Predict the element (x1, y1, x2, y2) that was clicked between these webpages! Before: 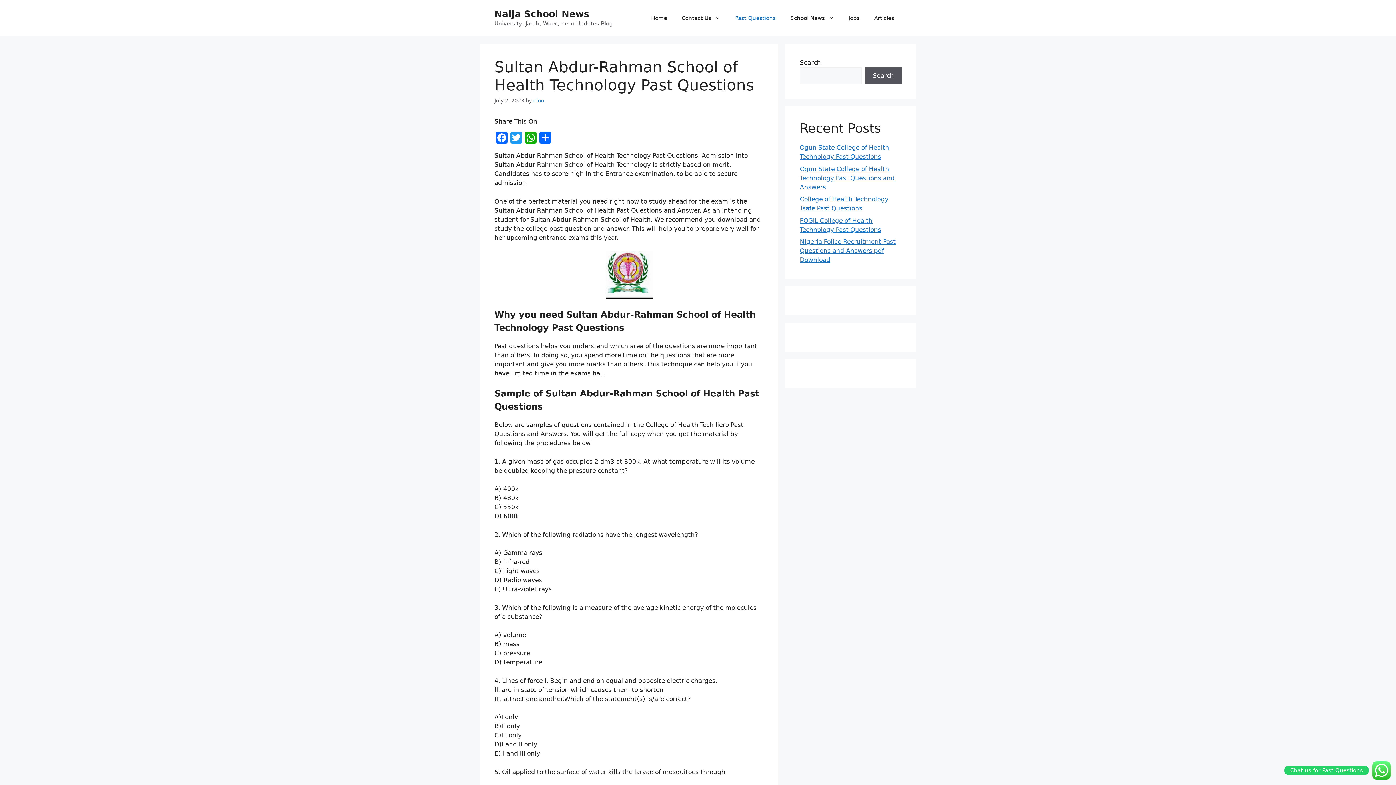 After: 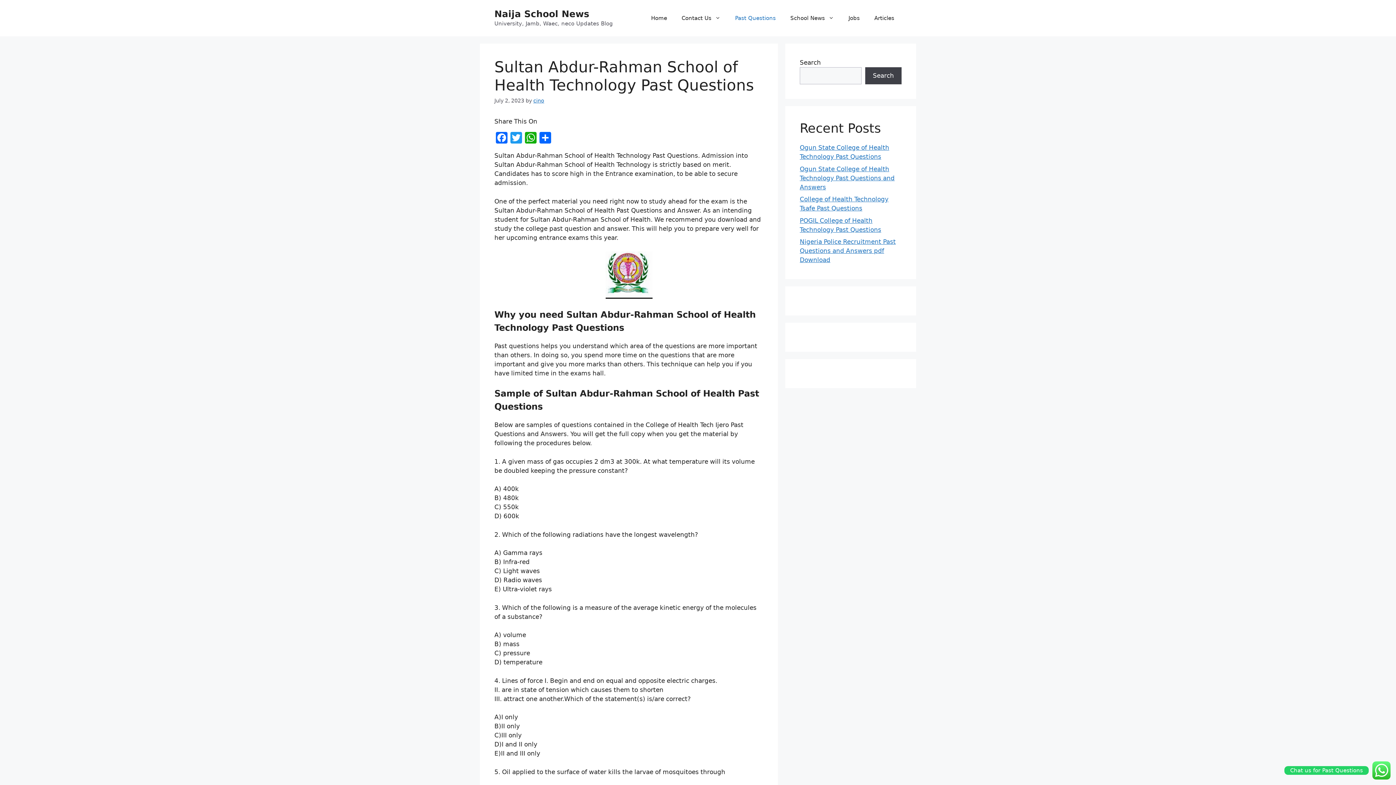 Action: label: Search bbox: (865, 67, 901, 84)